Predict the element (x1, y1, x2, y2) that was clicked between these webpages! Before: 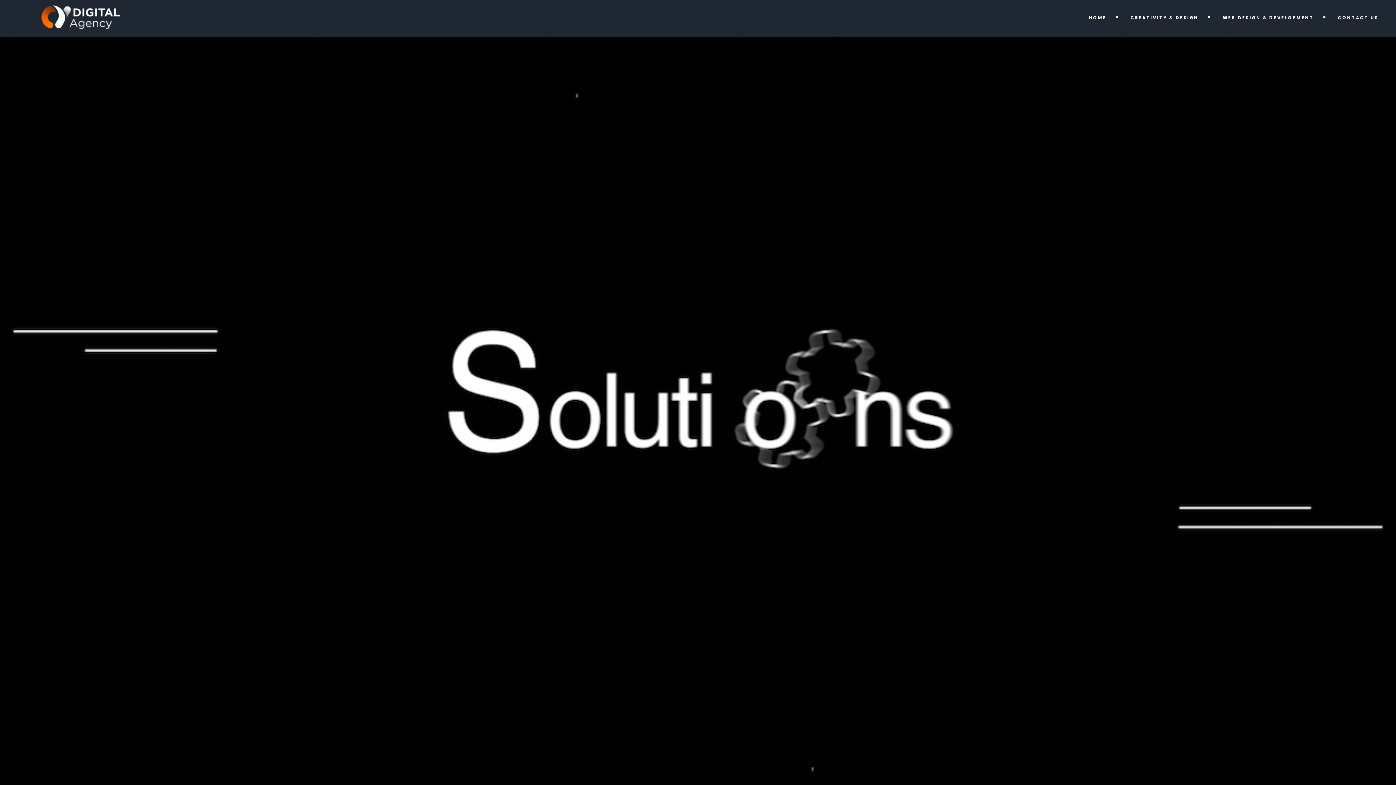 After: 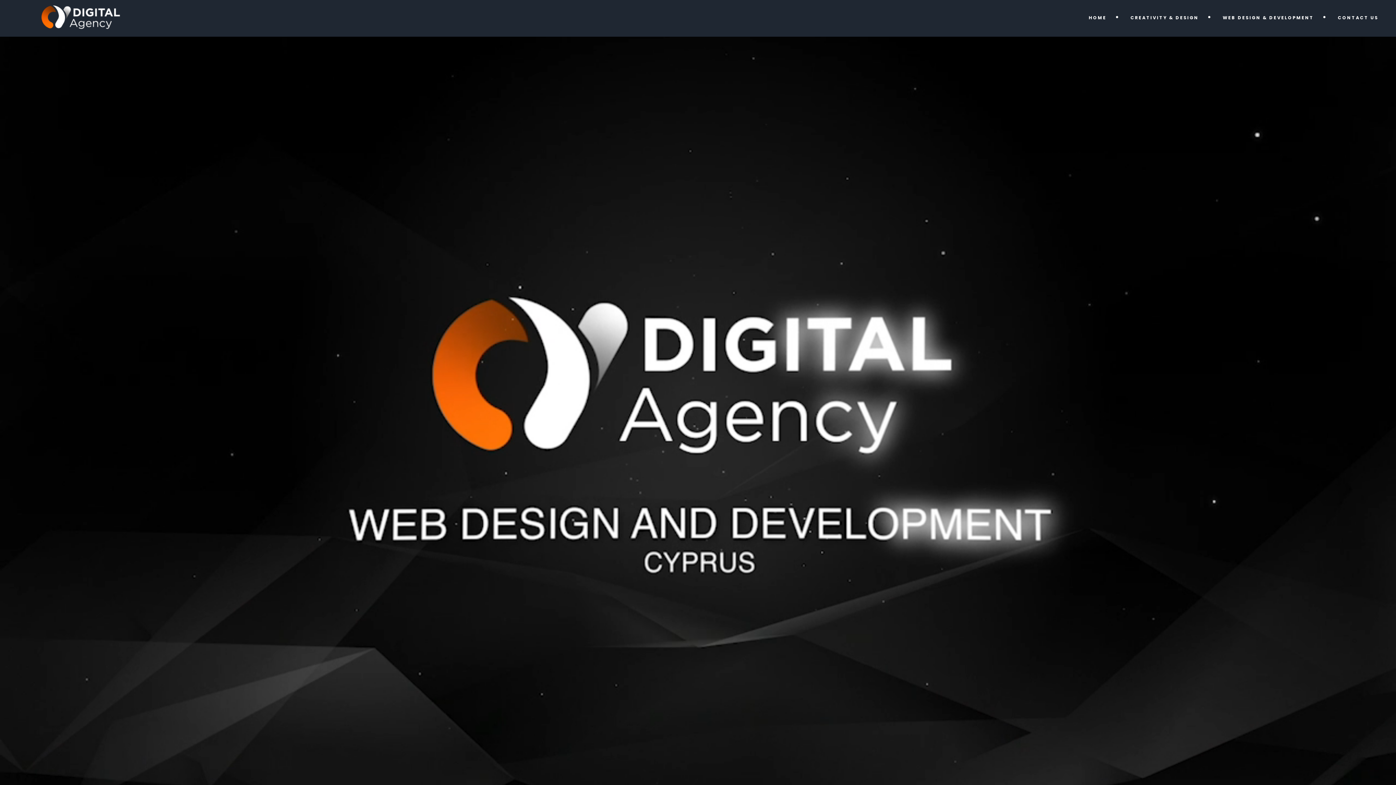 Action: bbox: (17, 4, 244, 29)